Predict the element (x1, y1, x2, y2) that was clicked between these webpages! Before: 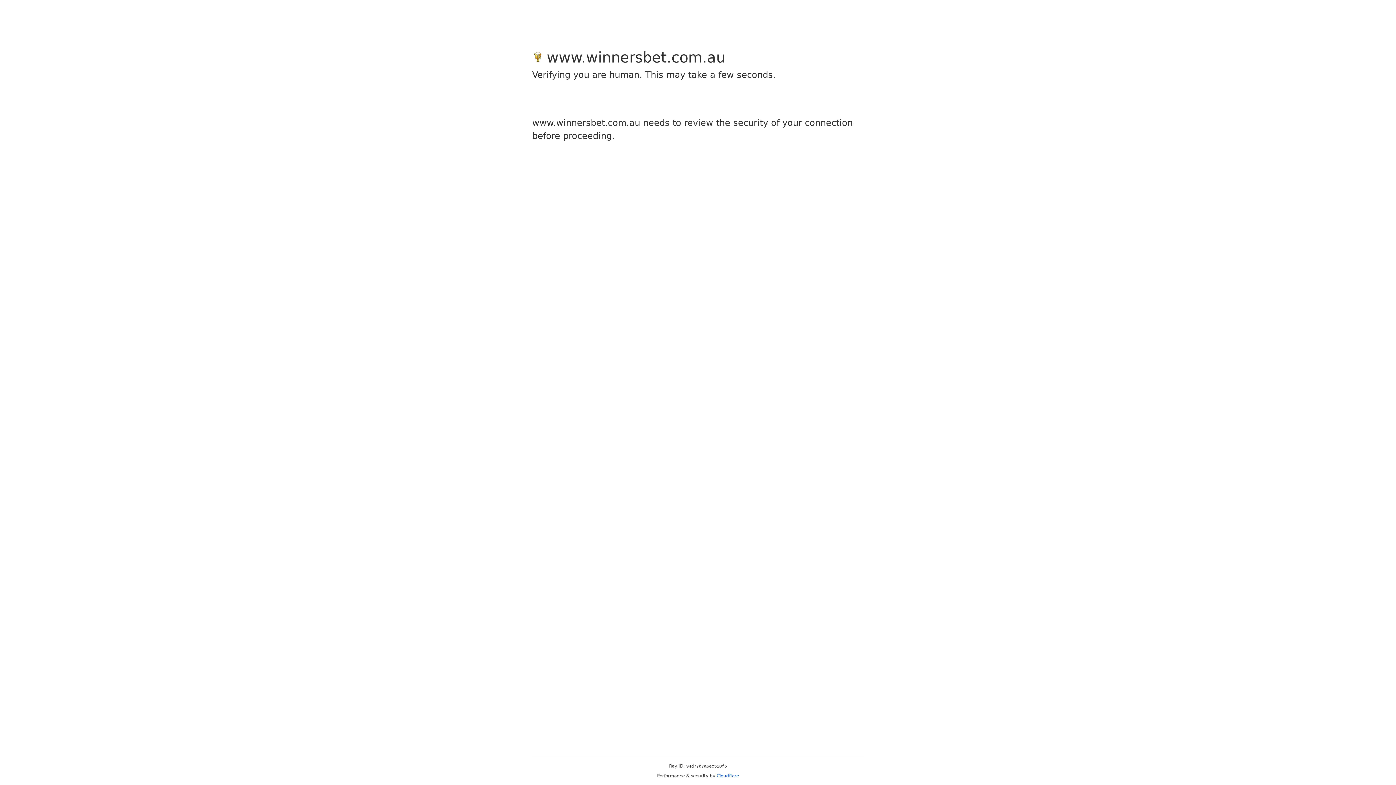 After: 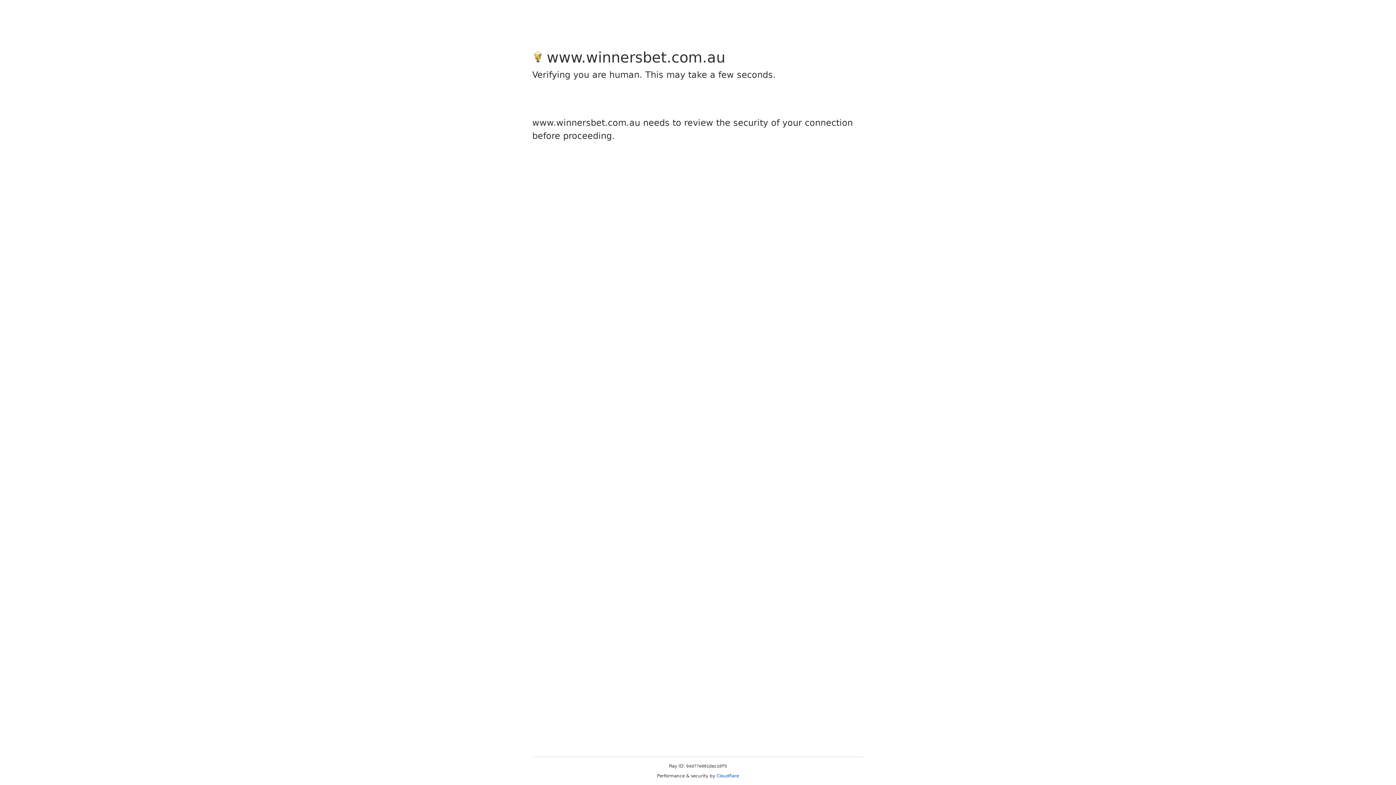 Action: label: Cloudflare bbox: (716, 773, 739, 778)